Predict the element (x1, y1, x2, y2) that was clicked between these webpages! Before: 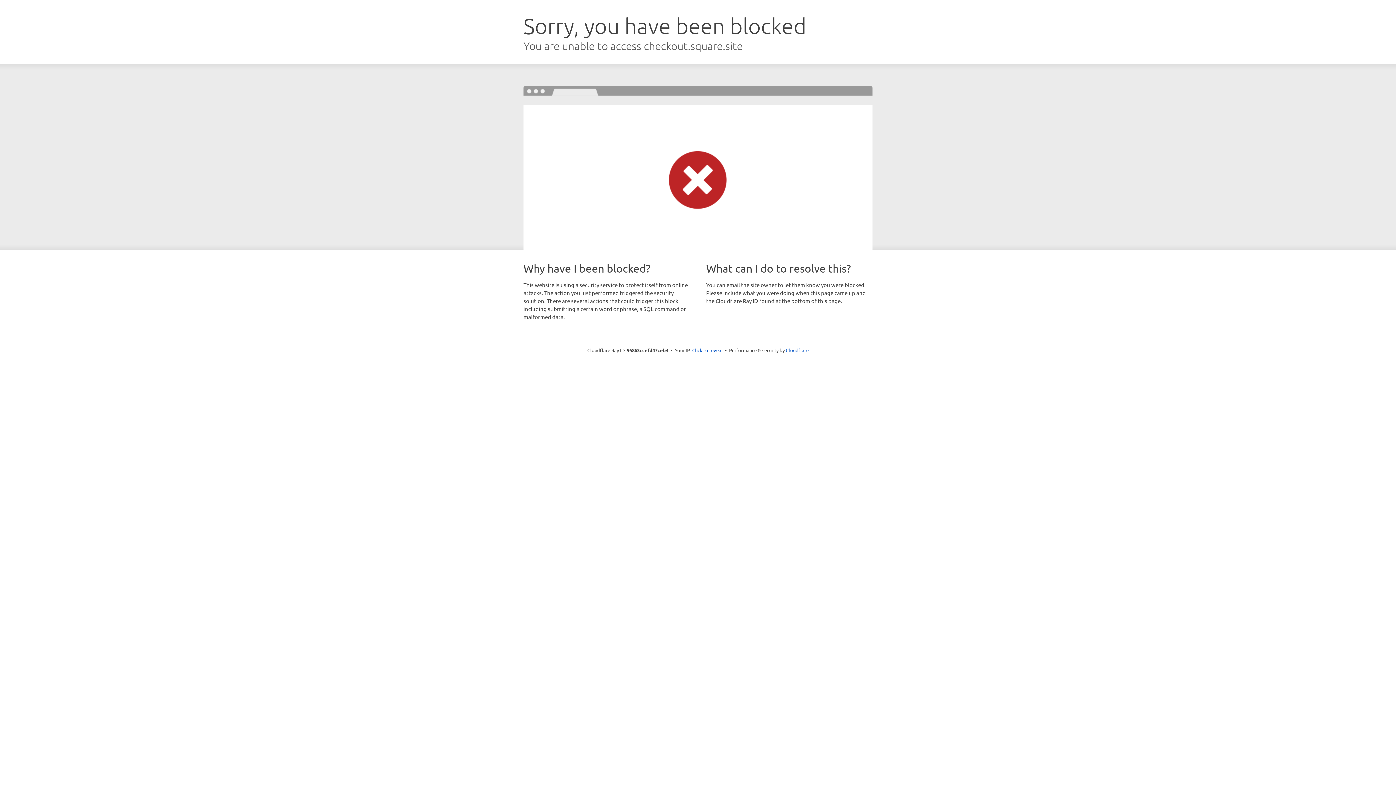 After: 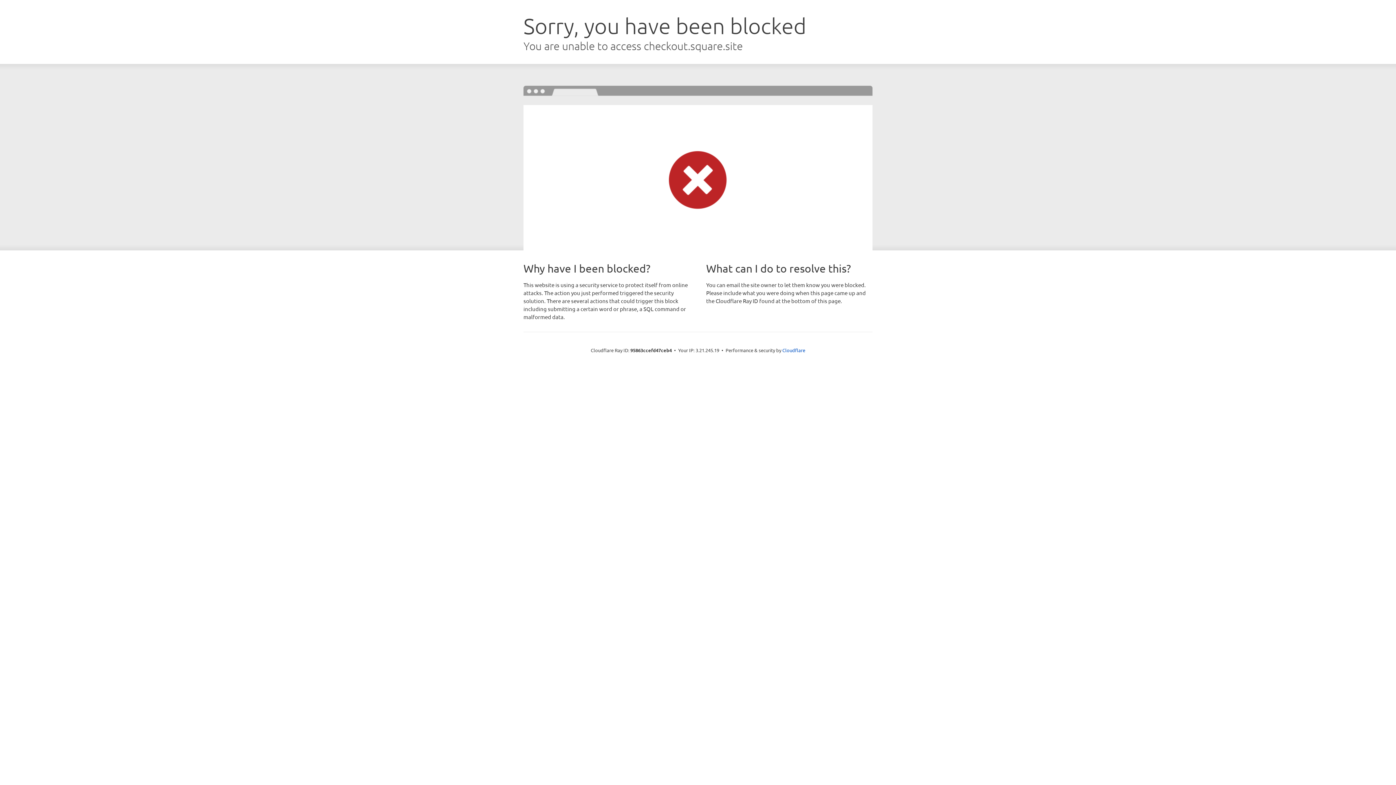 Action: bbox: (692, 346, 722, 353) label: Click to reveal